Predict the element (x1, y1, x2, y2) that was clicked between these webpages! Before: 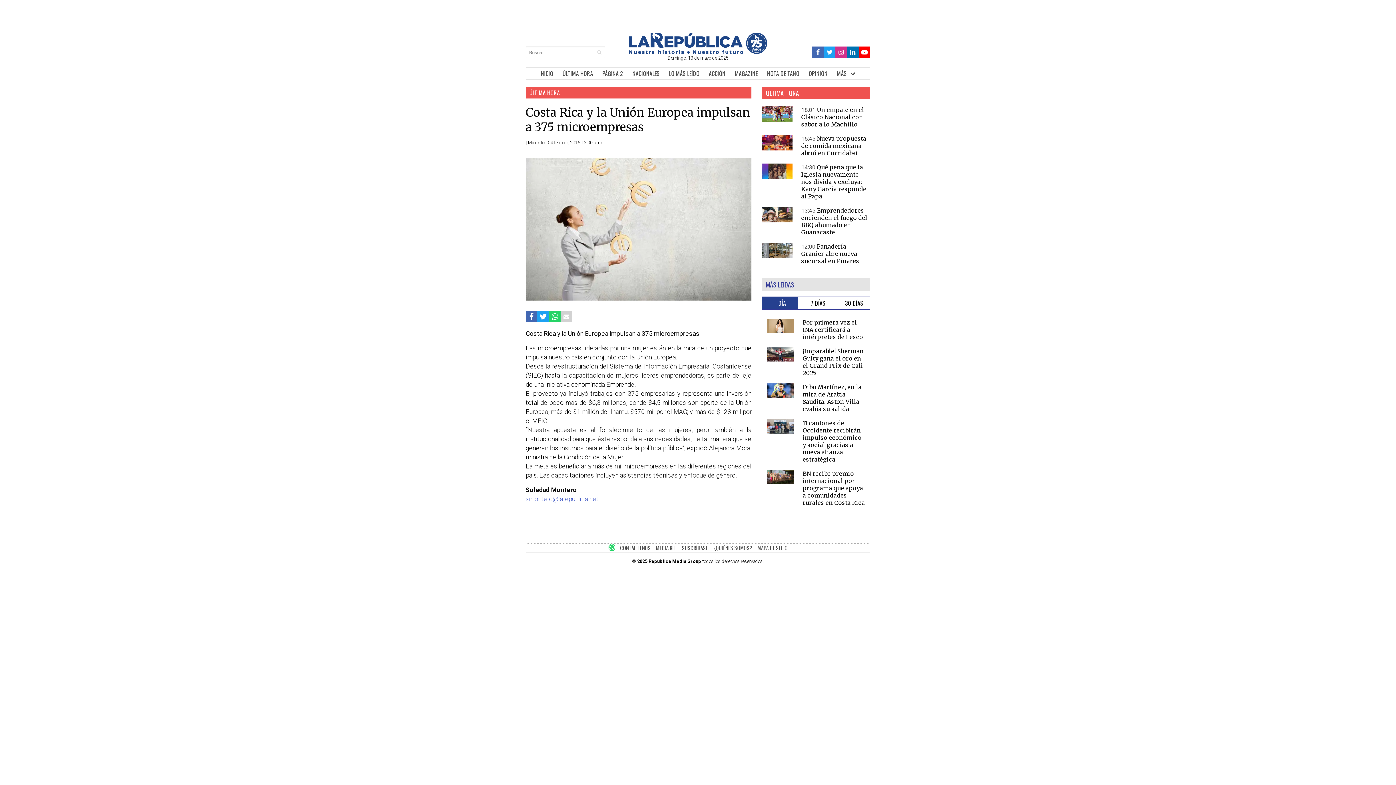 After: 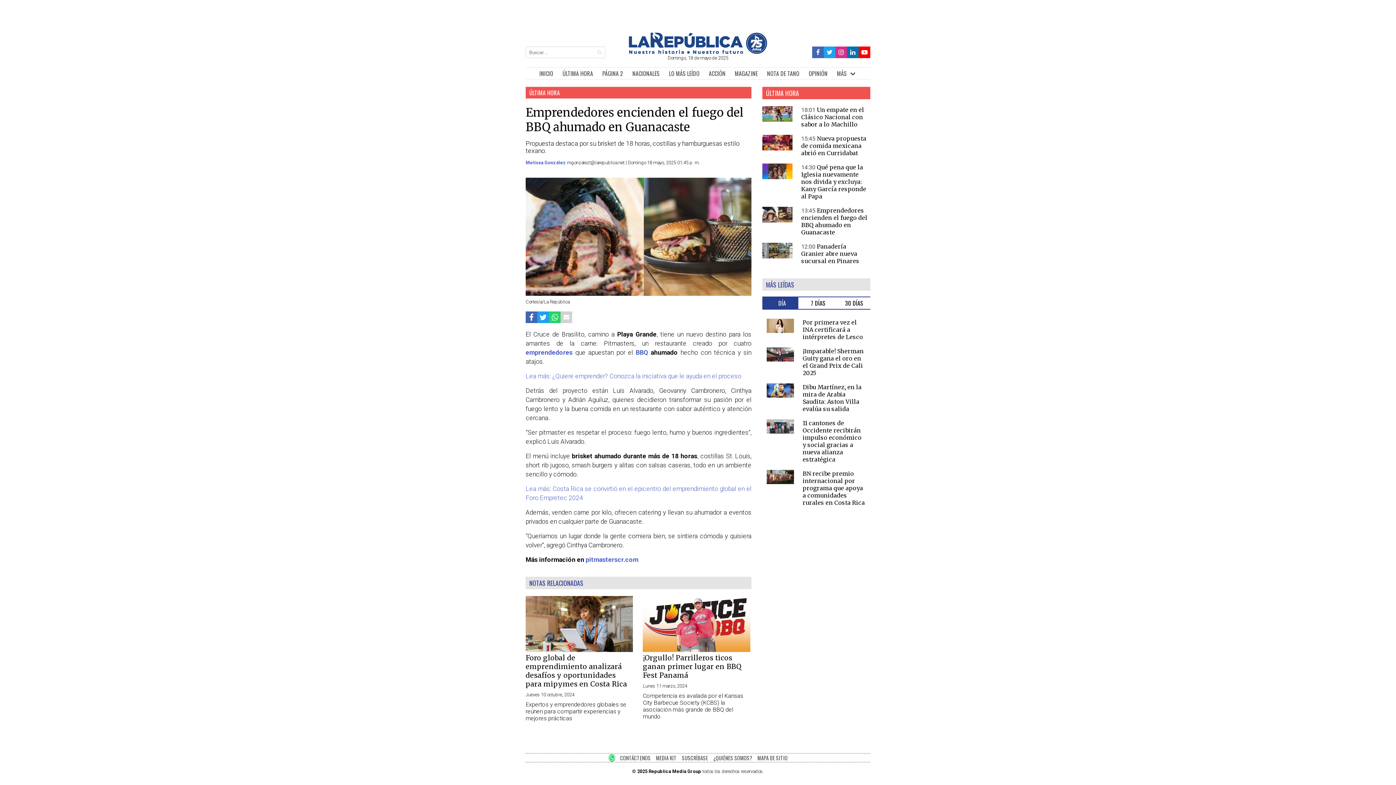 Action: bbox: (801, 206, 870, 235) label: 13:45 Emprendedores encienden el fuego del BBQ ahumado en Guanacaste